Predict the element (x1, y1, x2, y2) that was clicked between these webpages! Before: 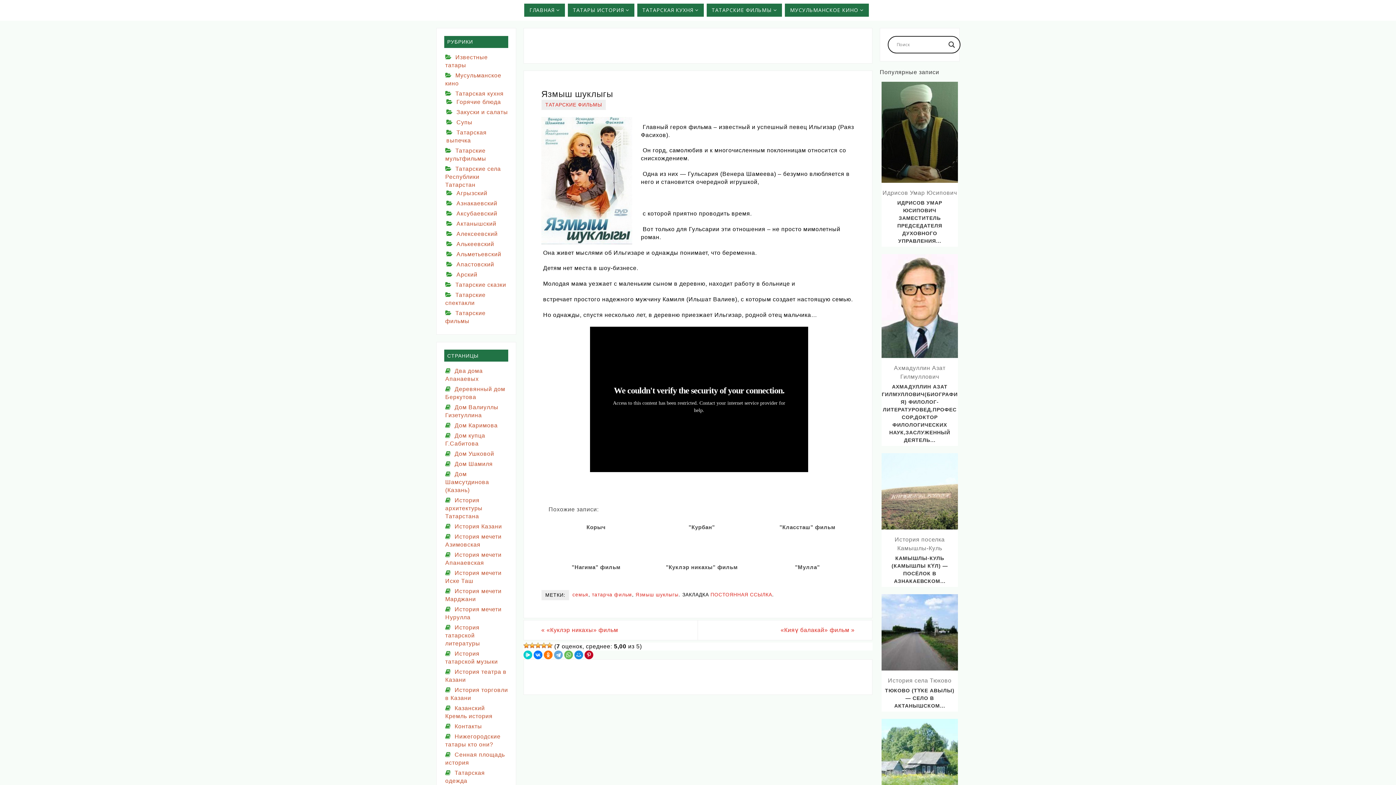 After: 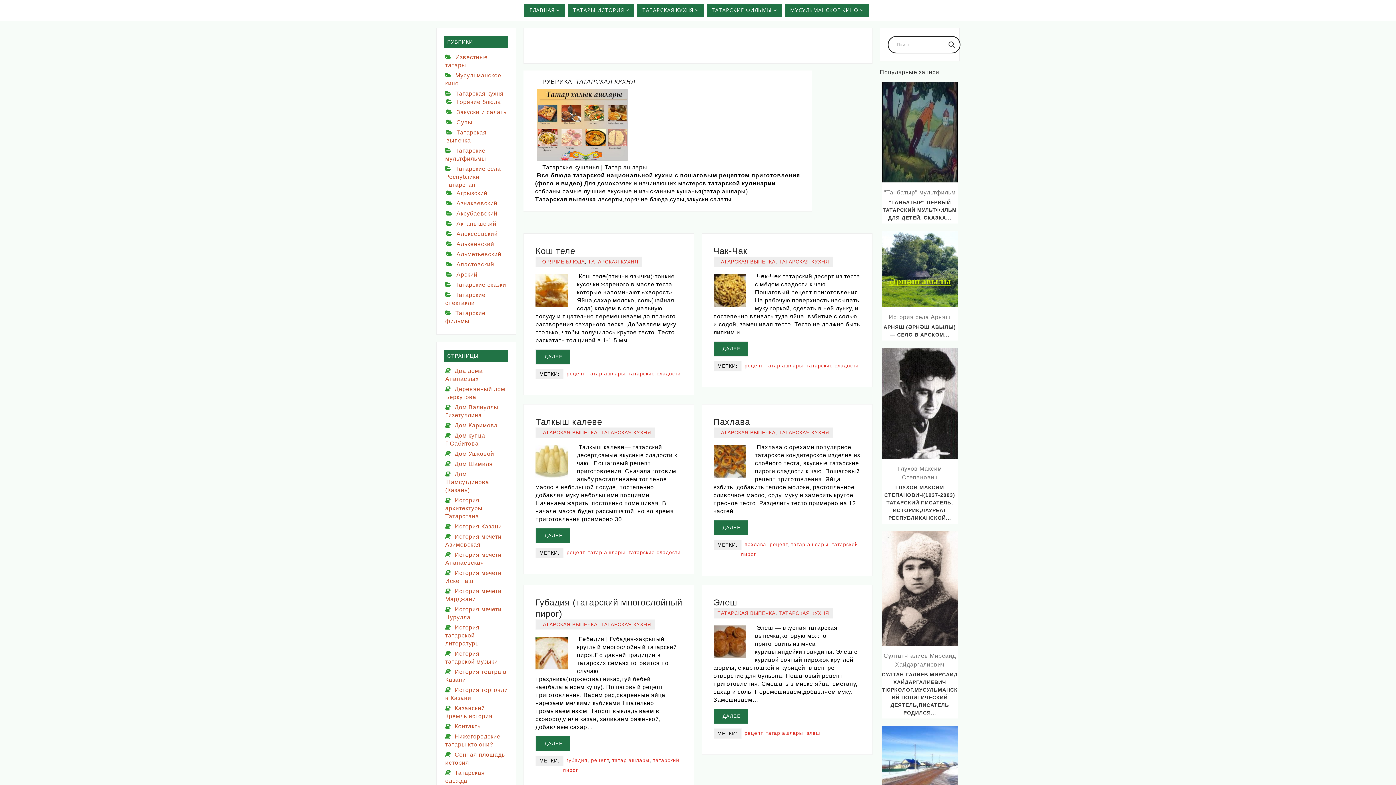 Action: label: Татарская кухня bbox: (455, 90, 503, 96)